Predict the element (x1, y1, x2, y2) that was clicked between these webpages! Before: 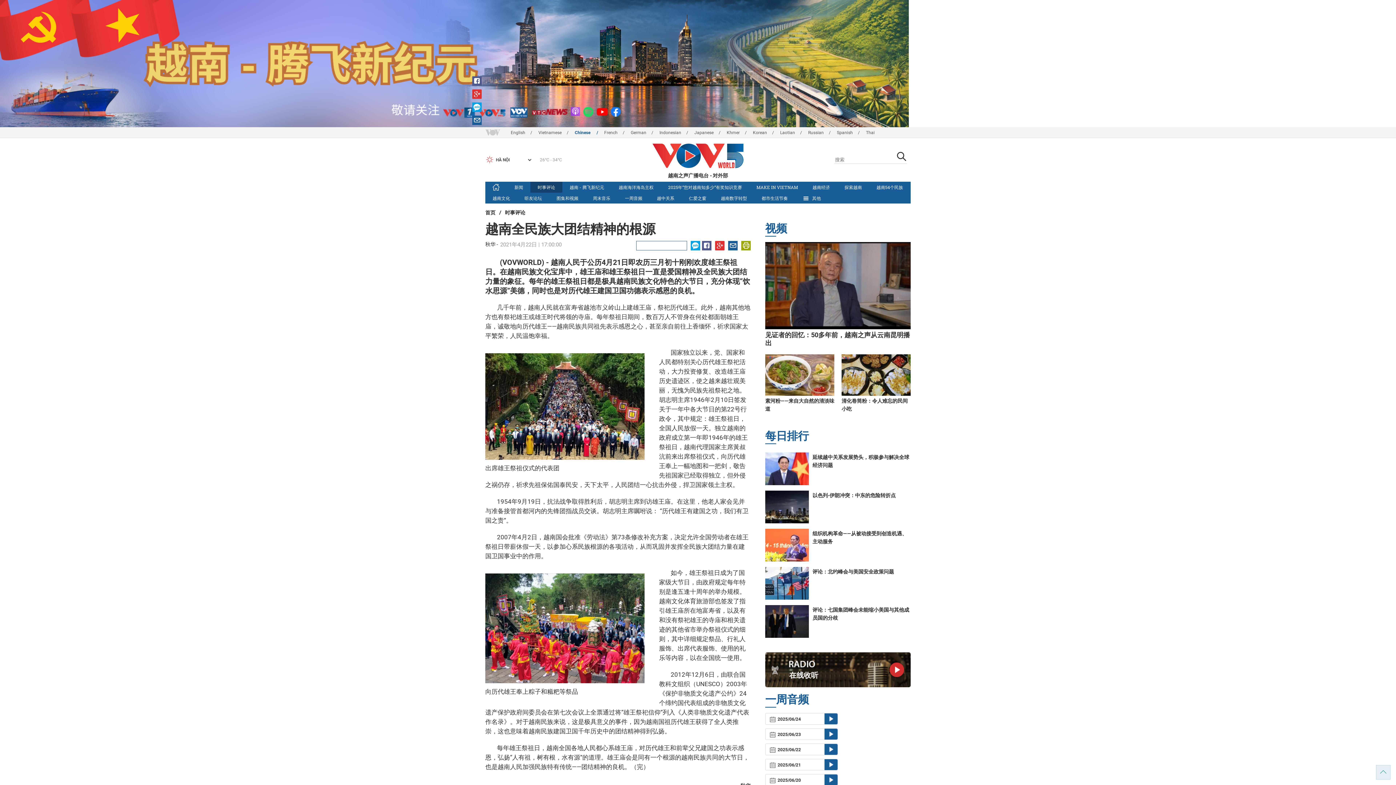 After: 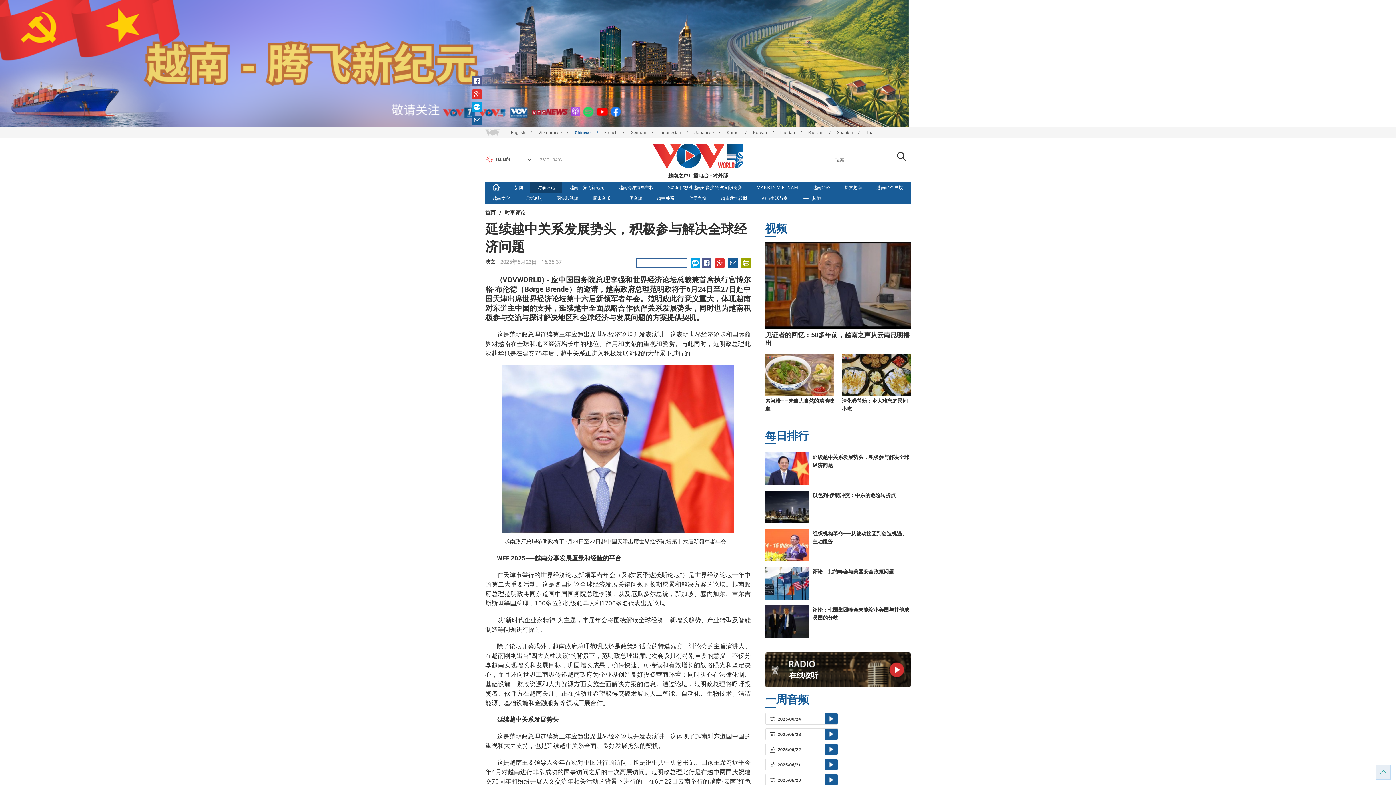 Action: bbox: (765, 465, 809, 471)